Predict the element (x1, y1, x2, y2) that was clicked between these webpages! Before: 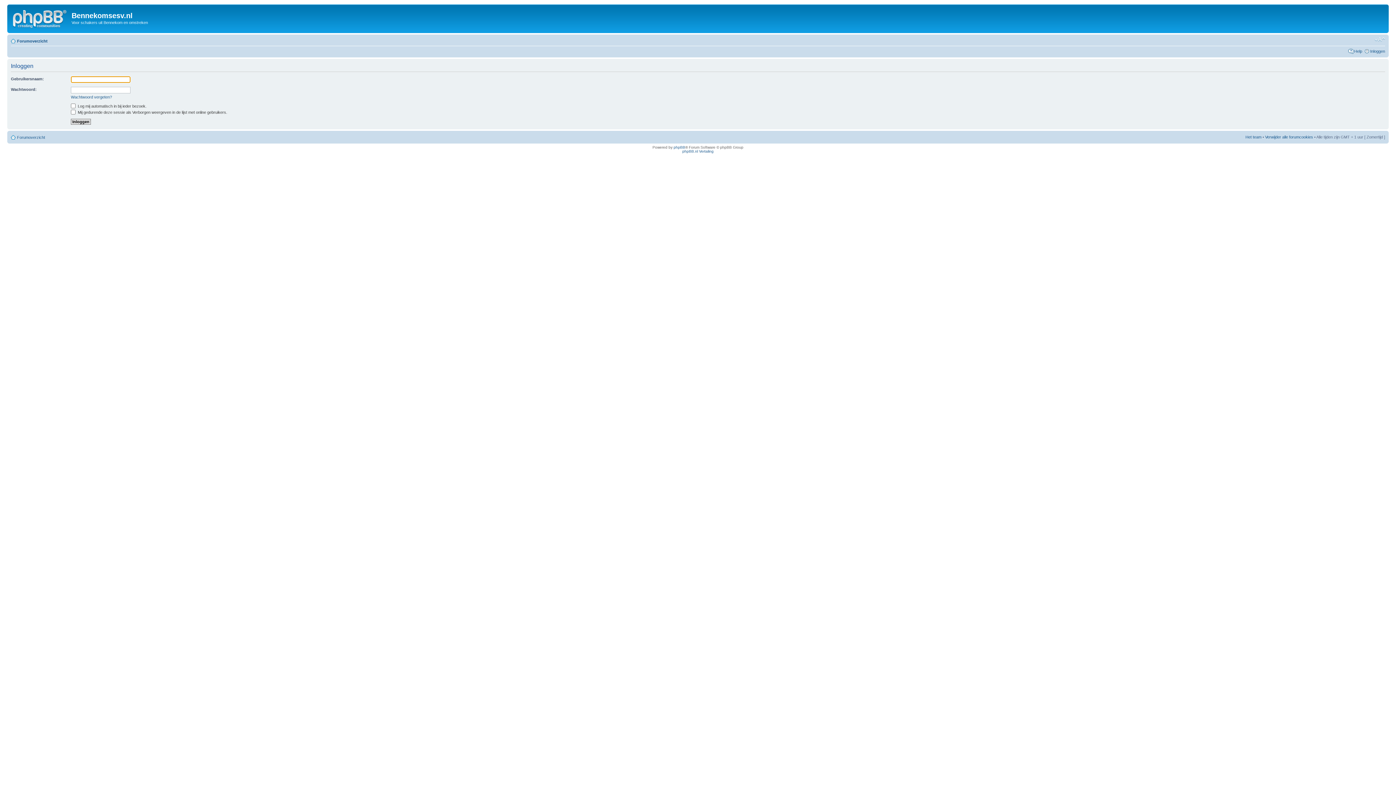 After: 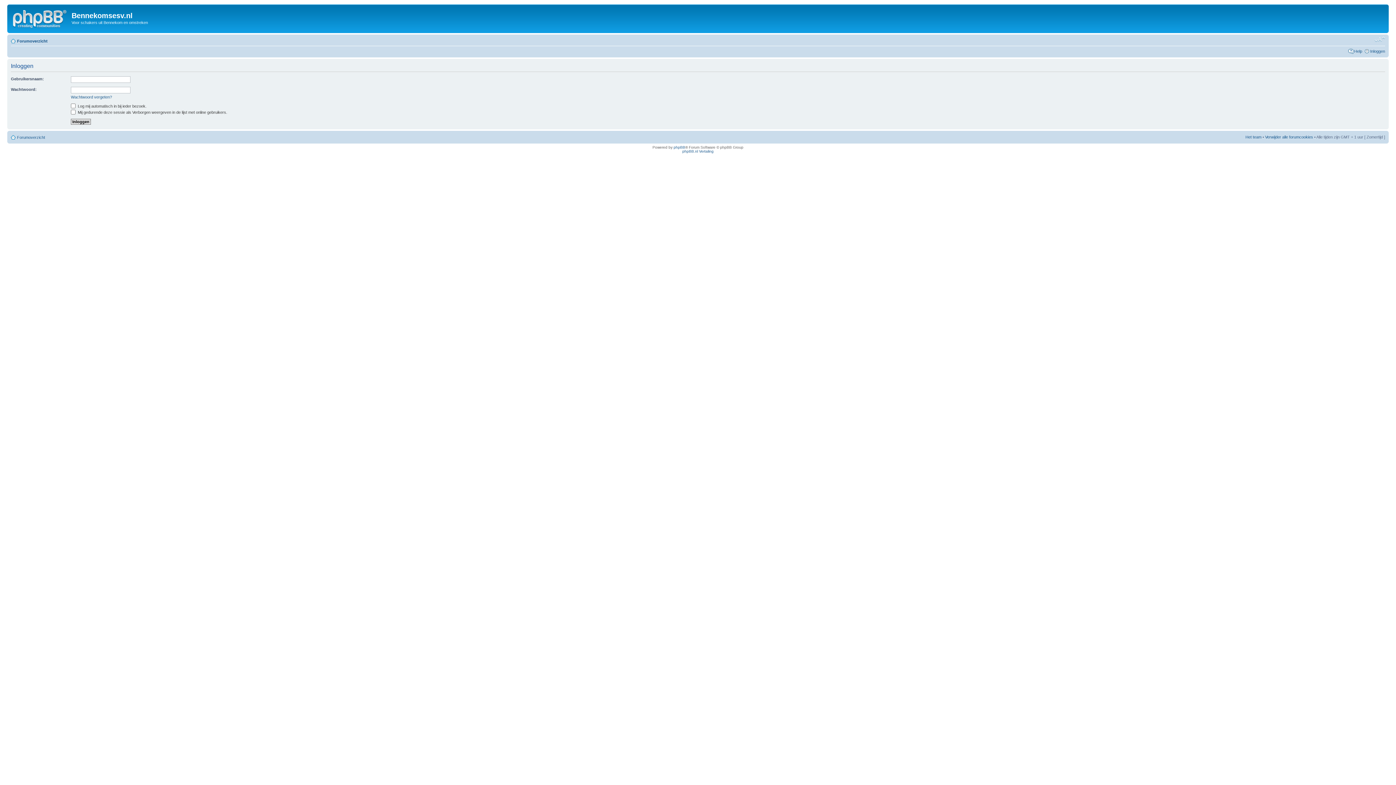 Action: label: Verander lettergrootte bbox: (1374, 36, 1385, 42)